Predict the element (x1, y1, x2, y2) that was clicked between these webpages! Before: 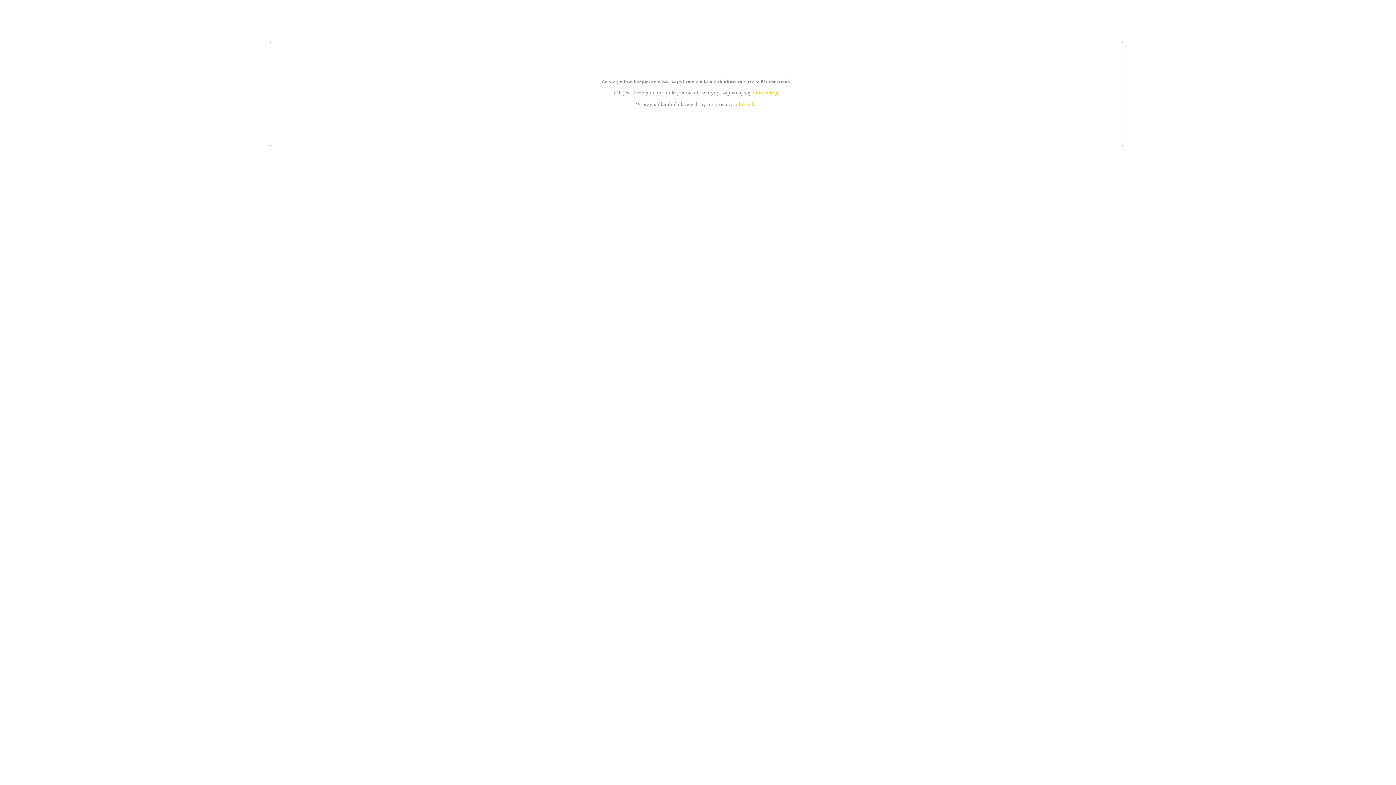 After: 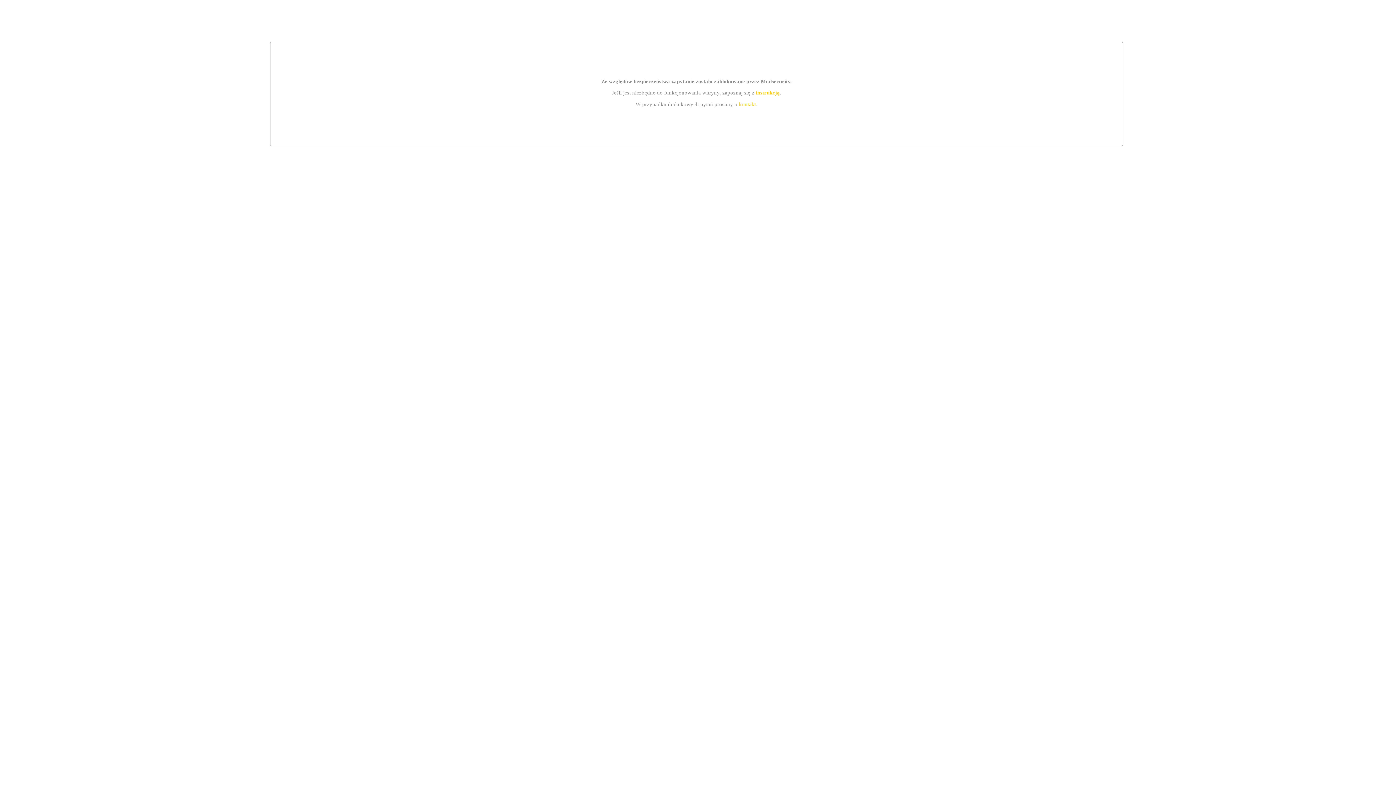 Action: bbox: (739, 101, 756, 107) label: kontakt